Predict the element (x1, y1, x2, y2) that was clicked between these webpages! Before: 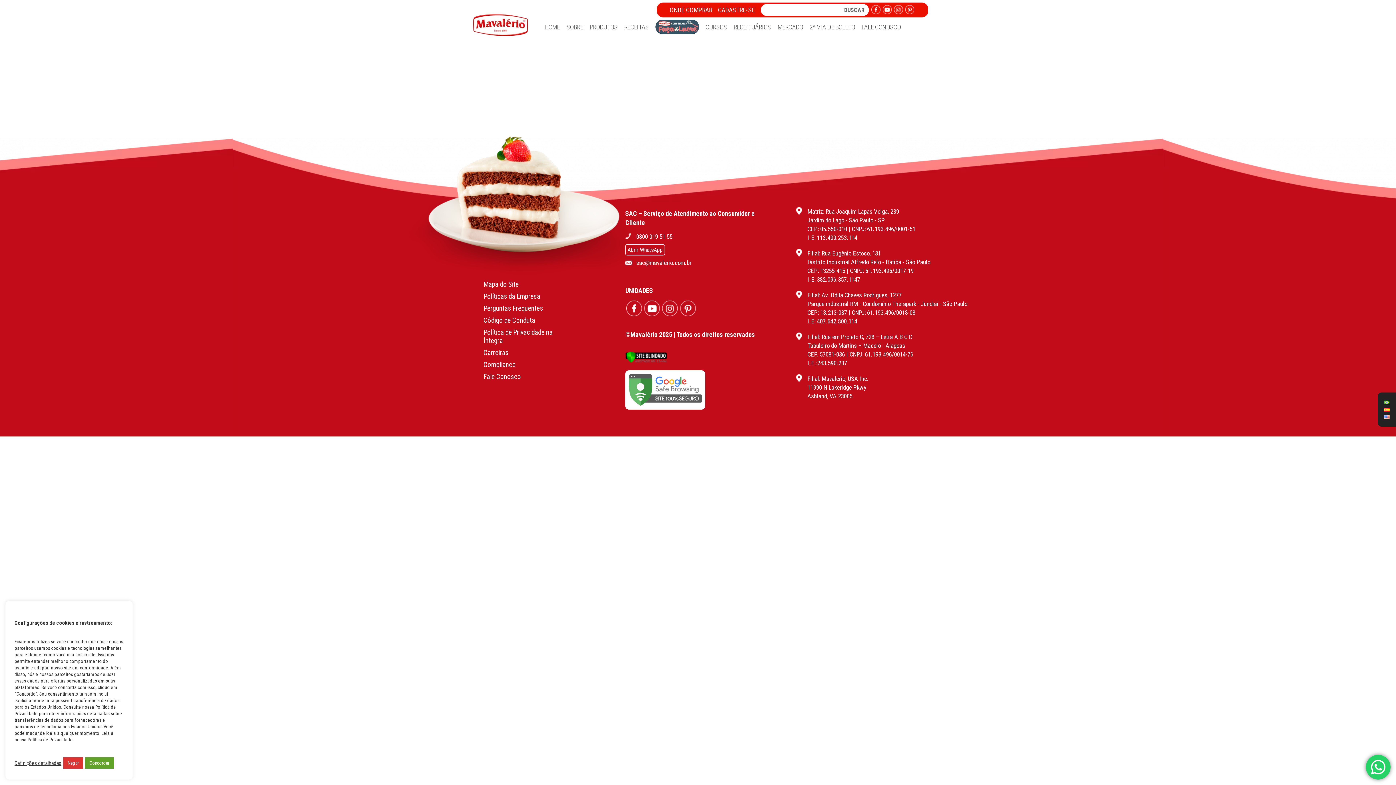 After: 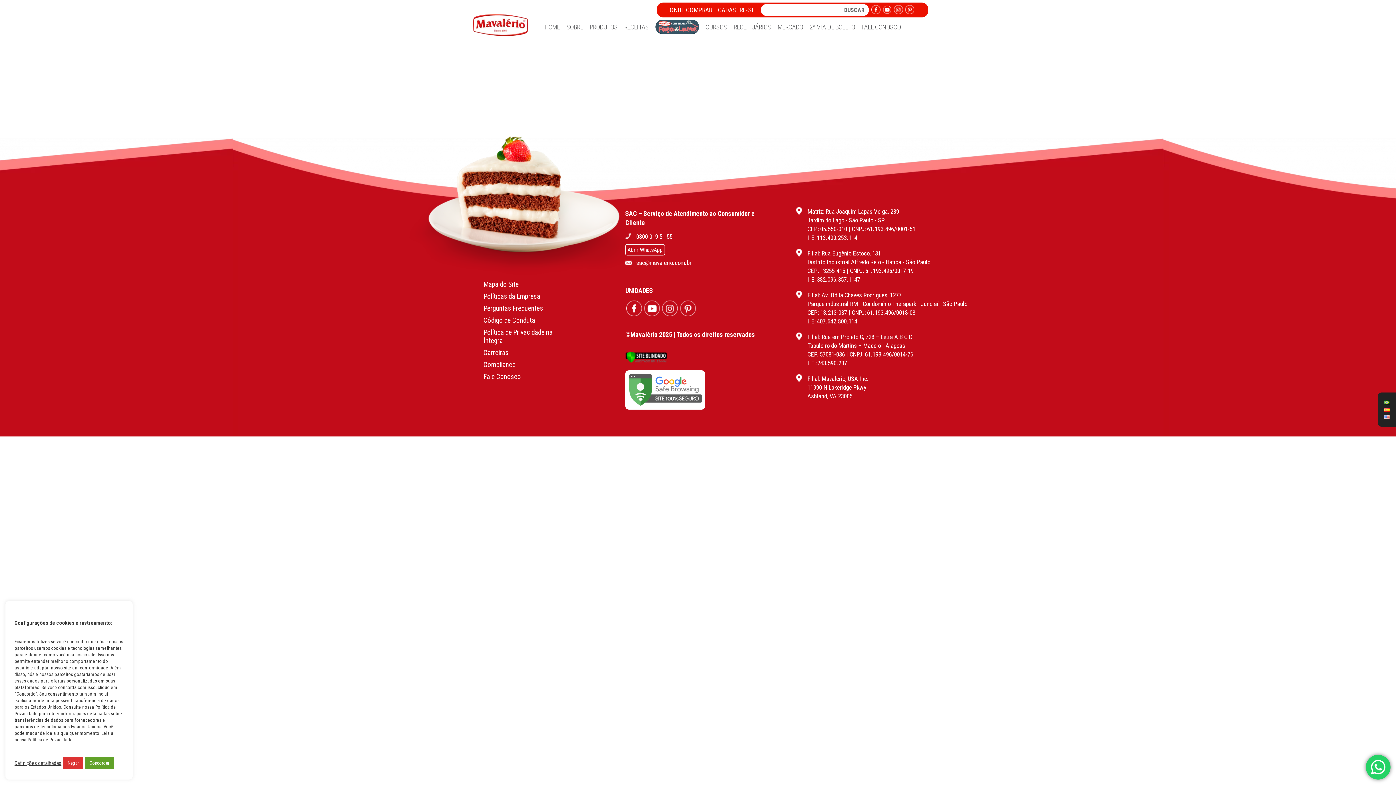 Action: bbox: (882, 5, 892, 15)